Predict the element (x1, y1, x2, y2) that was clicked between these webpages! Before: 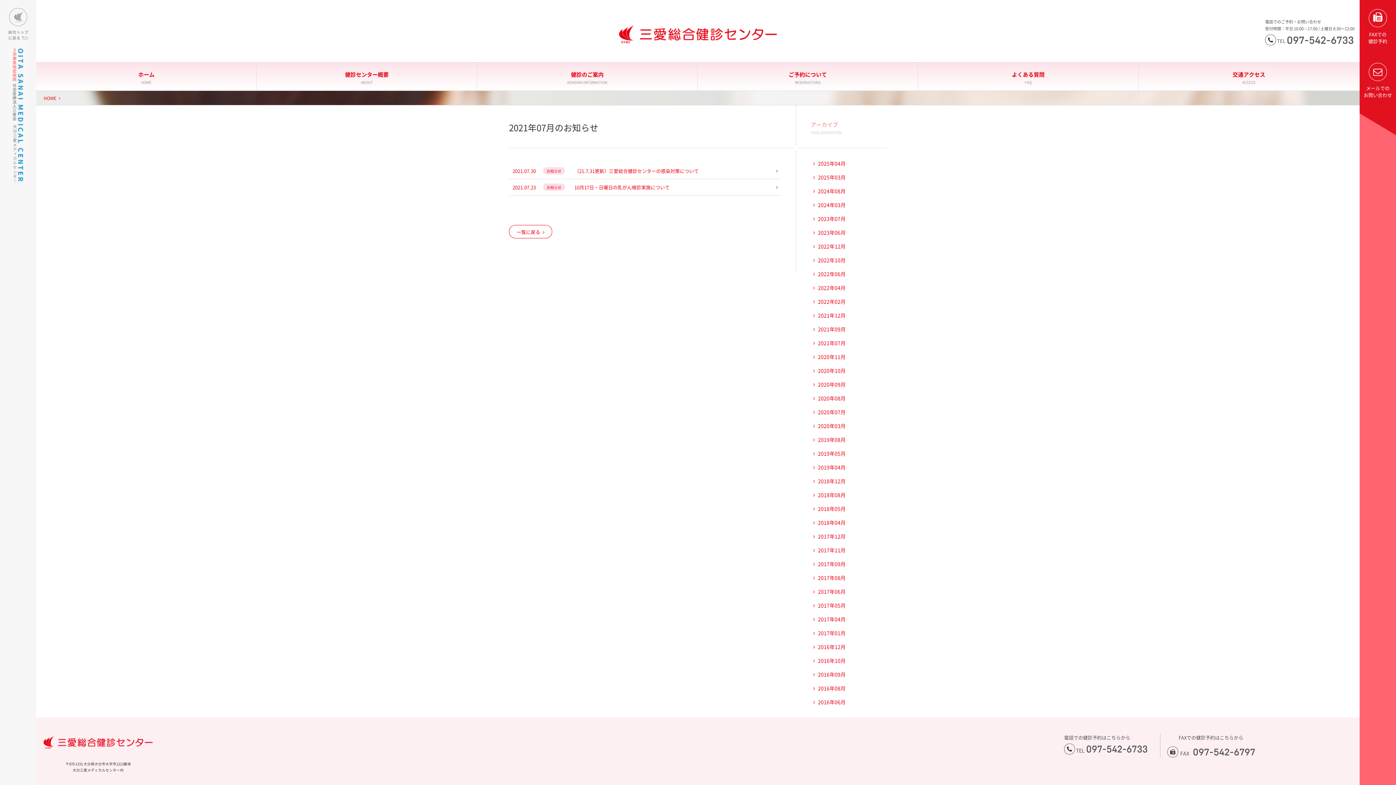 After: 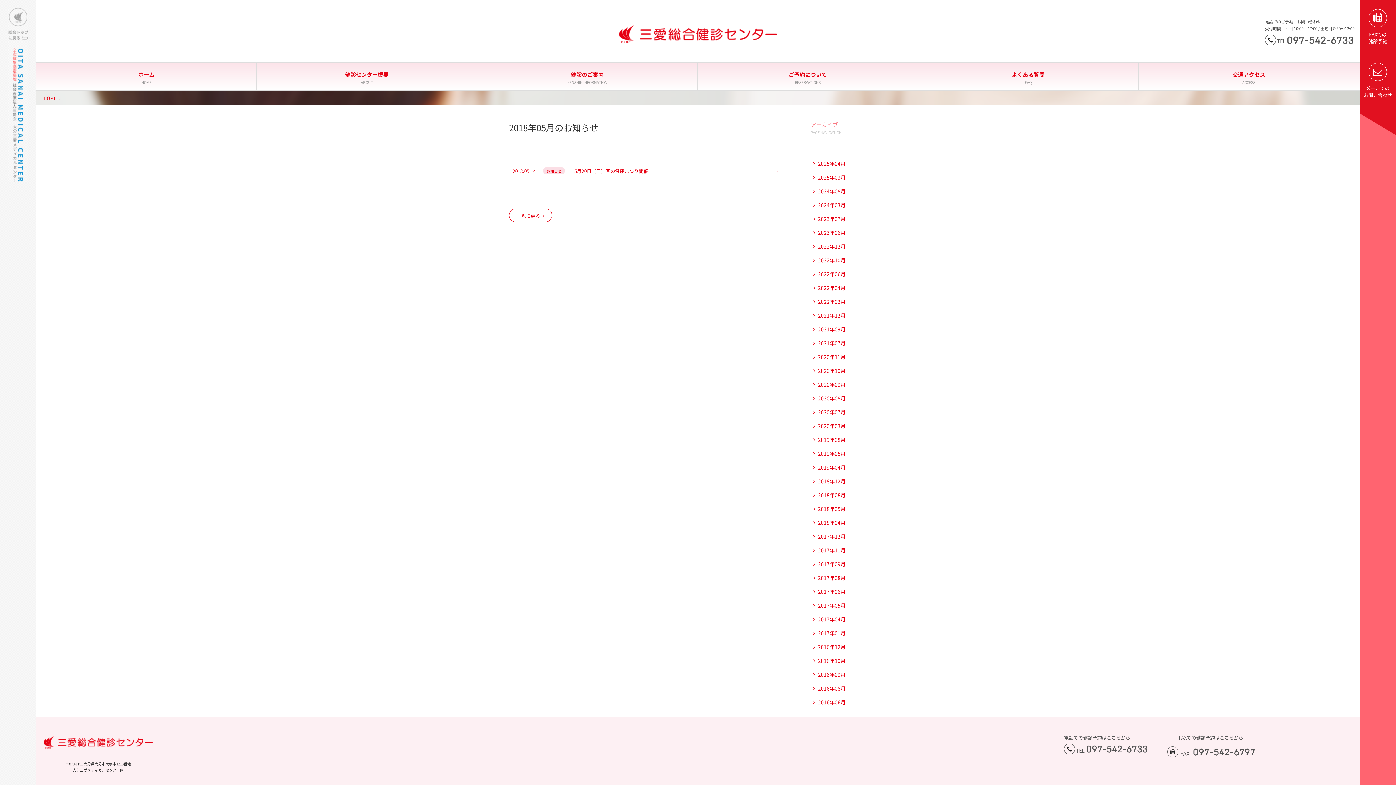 Action: bbox: (810, 502, 887, 516) label: 2018年05月